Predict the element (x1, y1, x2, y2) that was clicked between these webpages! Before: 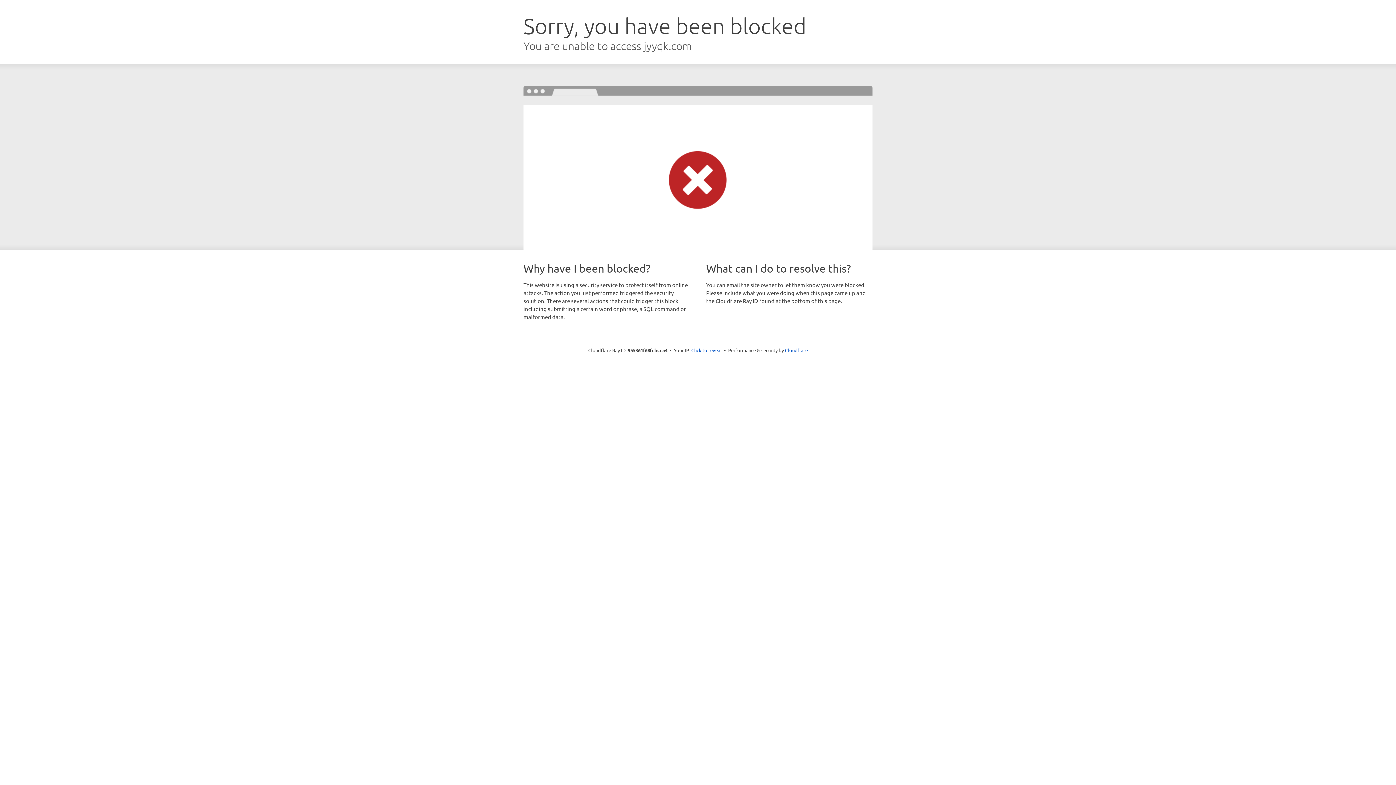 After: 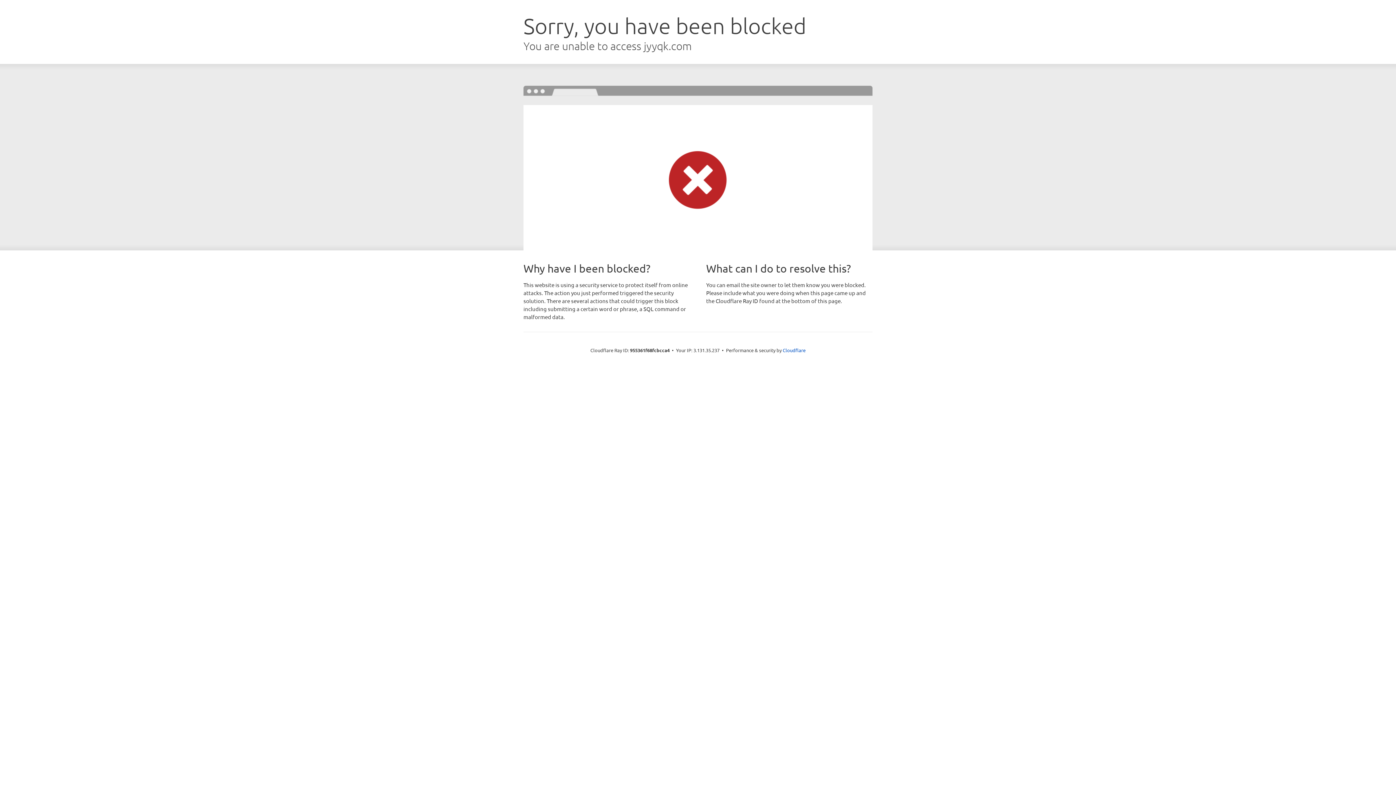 Action: bbox: (691, 346, 722, 353) label: Click to reveal